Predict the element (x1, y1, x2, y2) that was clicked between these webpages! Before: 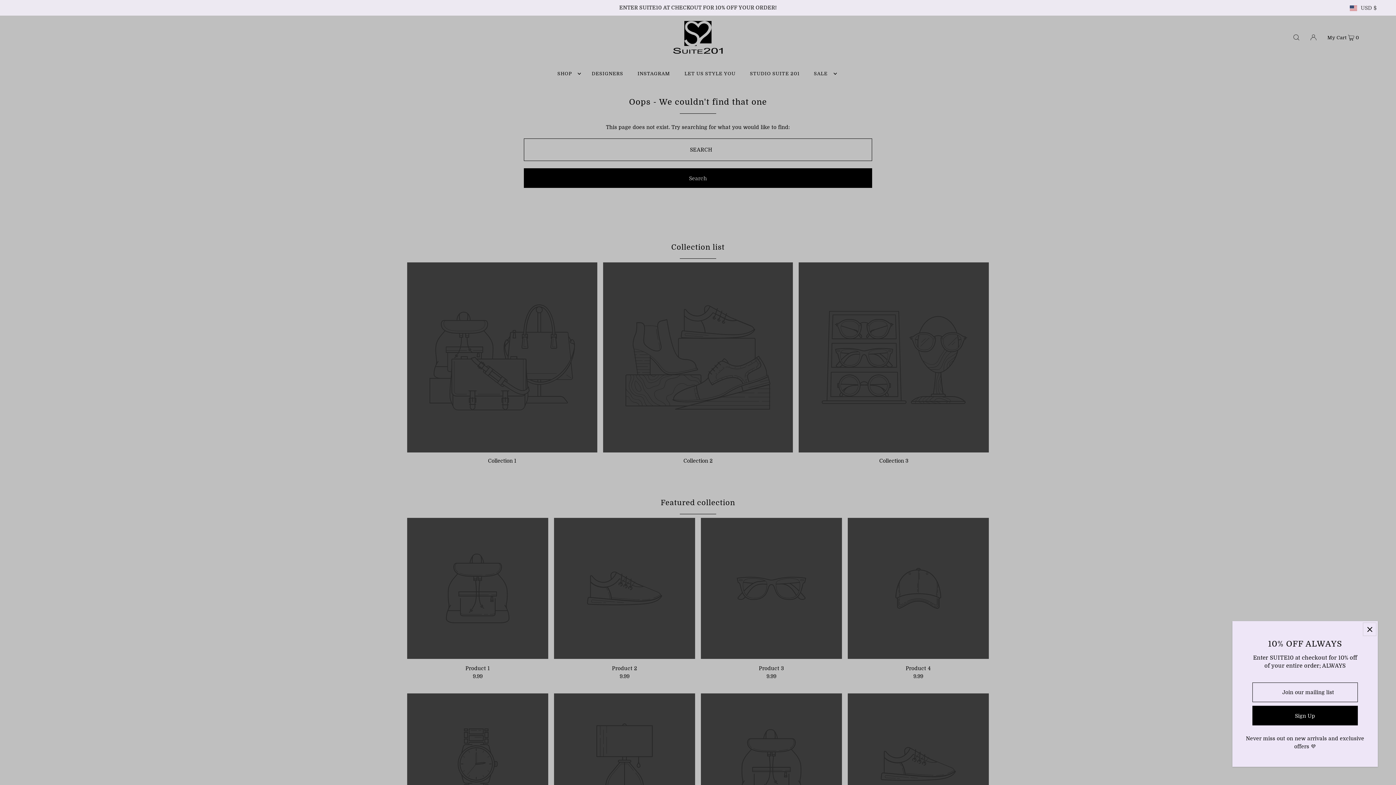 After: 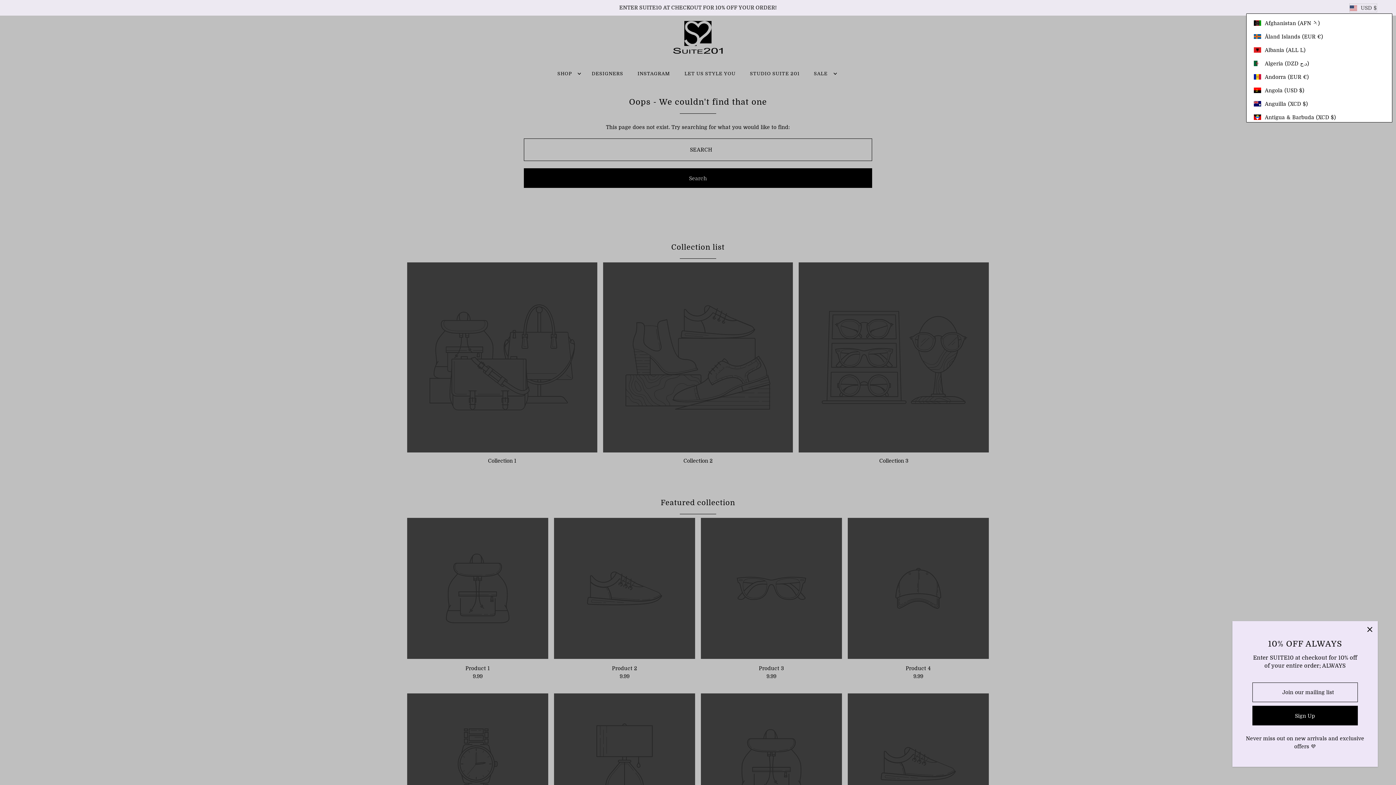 Action: label: USD $ bbox: (1350, 4, 1377, 12)